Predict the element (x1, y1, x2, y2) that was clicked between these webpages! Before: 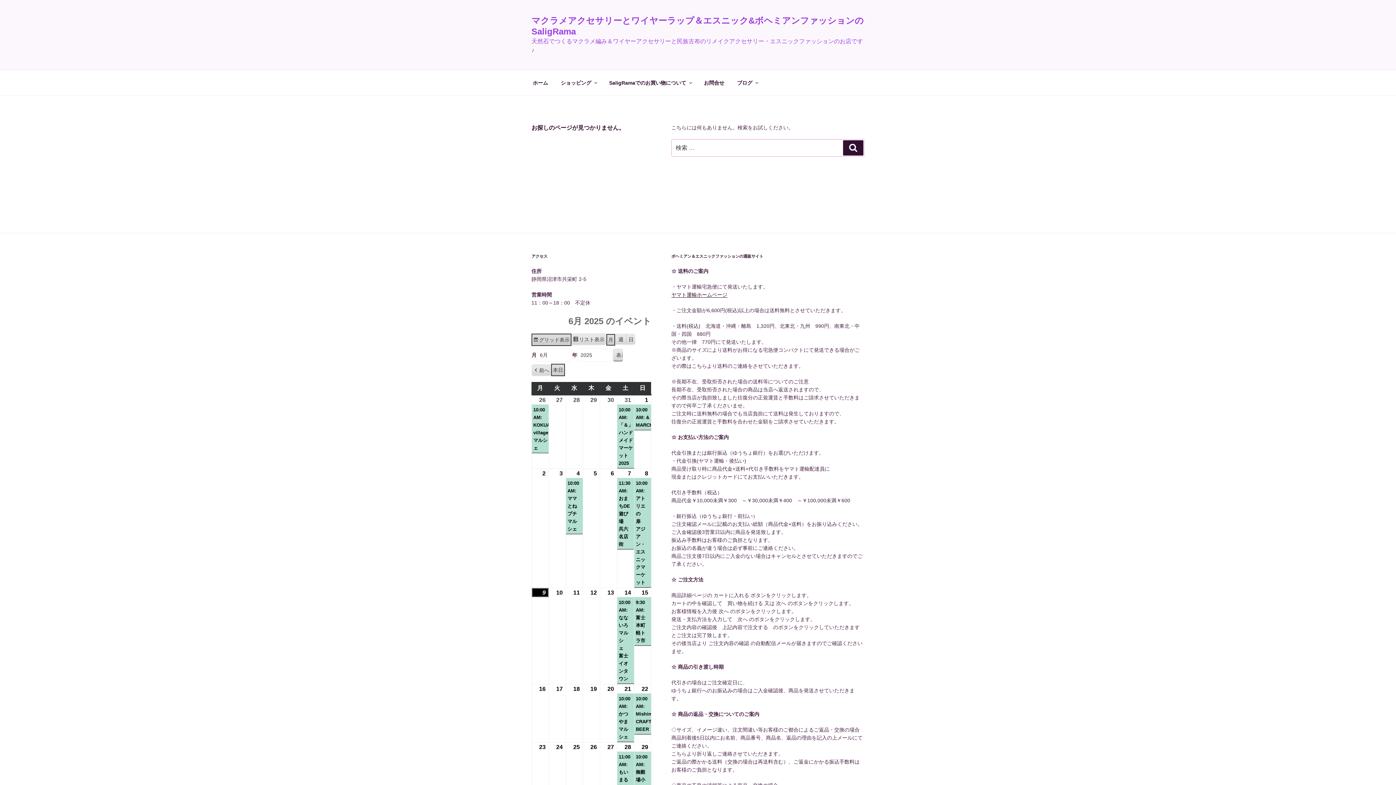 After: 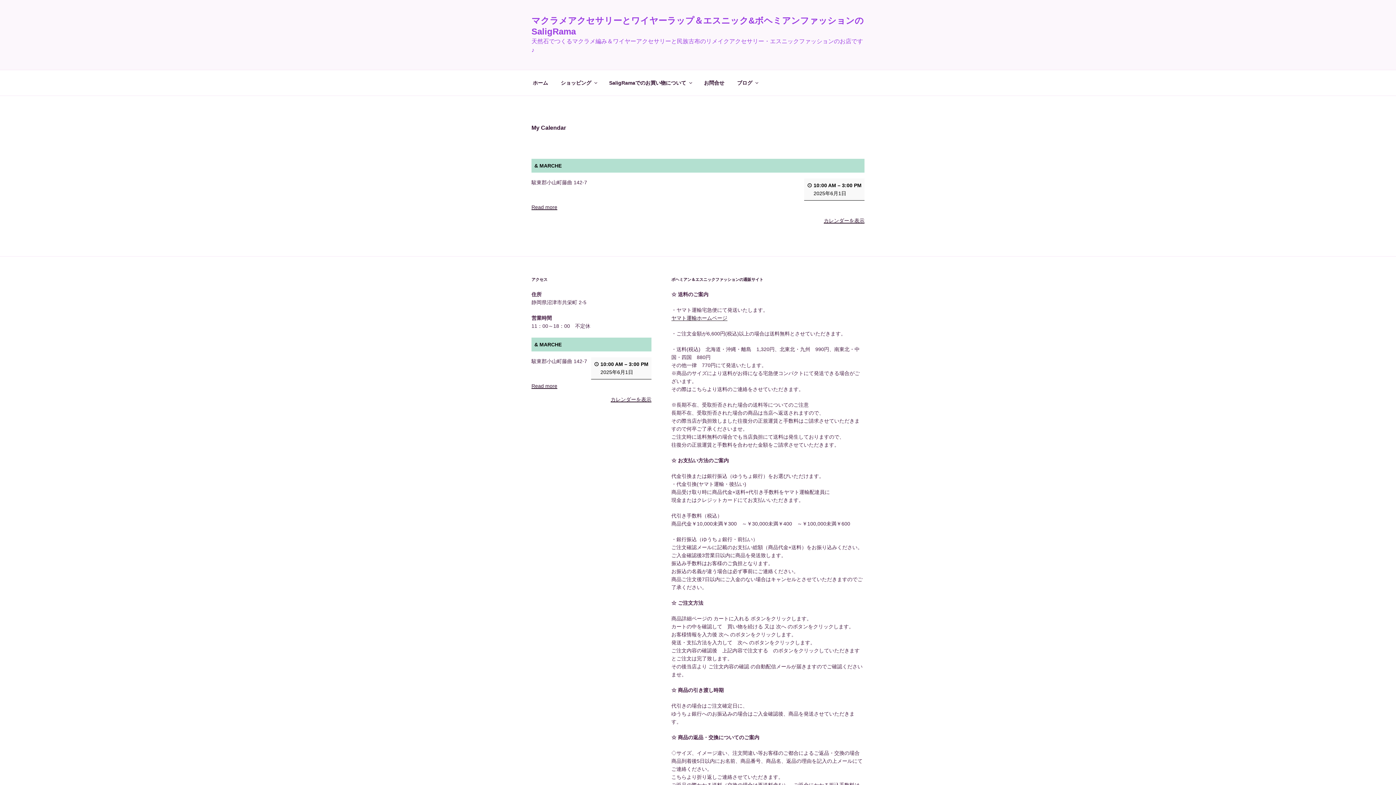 Action: bbox: (634, 404, 651, 430) label: 10:00 AM: & MARCHE